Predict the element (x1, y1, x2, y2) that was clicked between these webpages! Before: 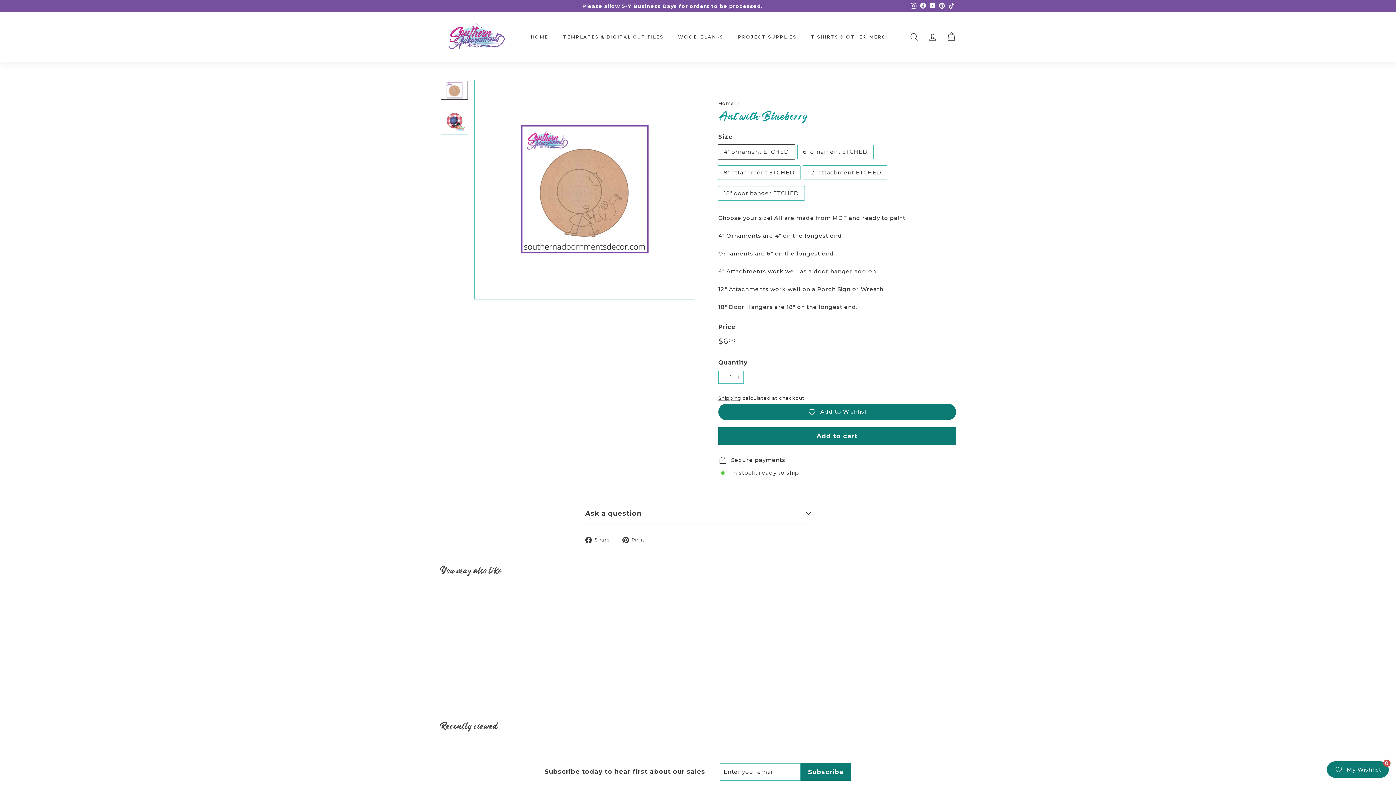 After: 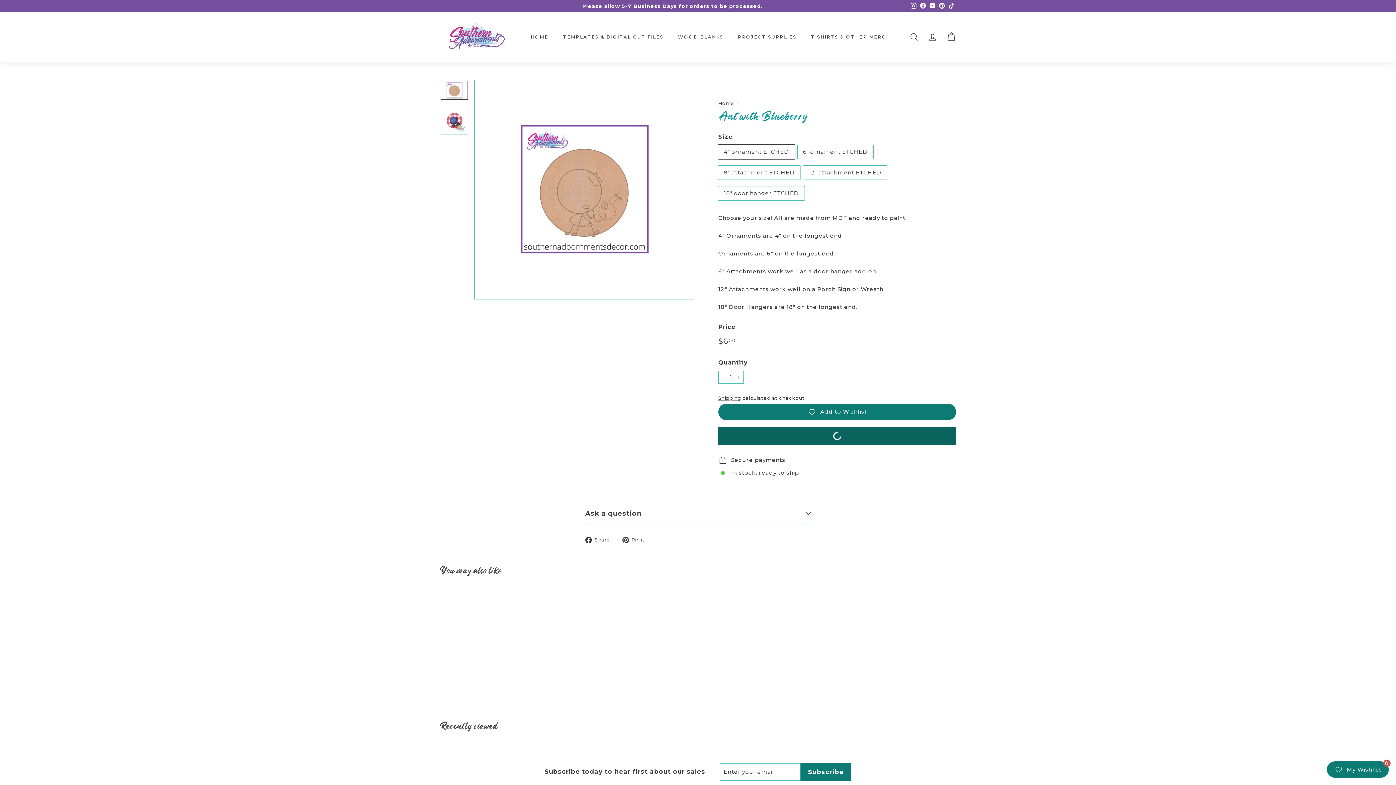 Action: bbox: (718, 427, 956, 444) label: Add to cart